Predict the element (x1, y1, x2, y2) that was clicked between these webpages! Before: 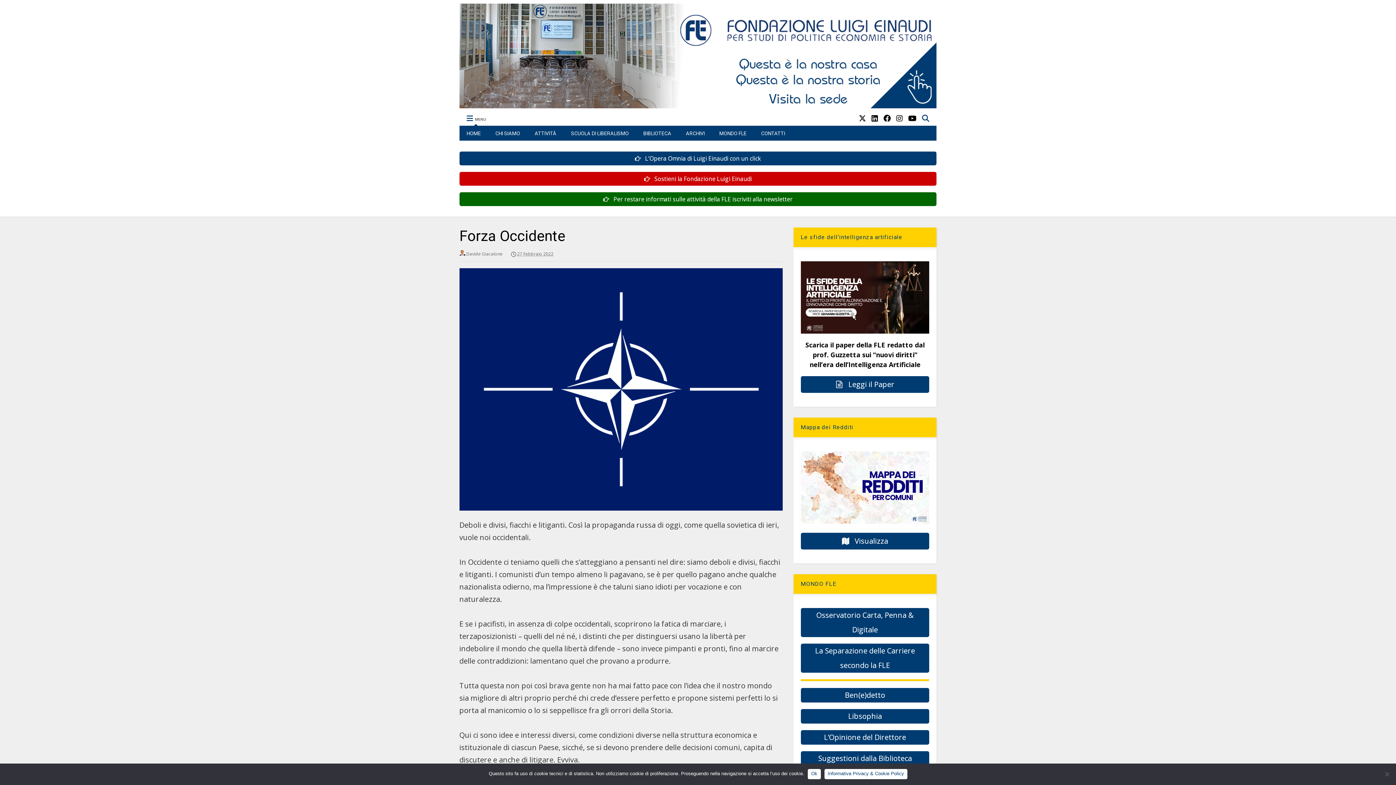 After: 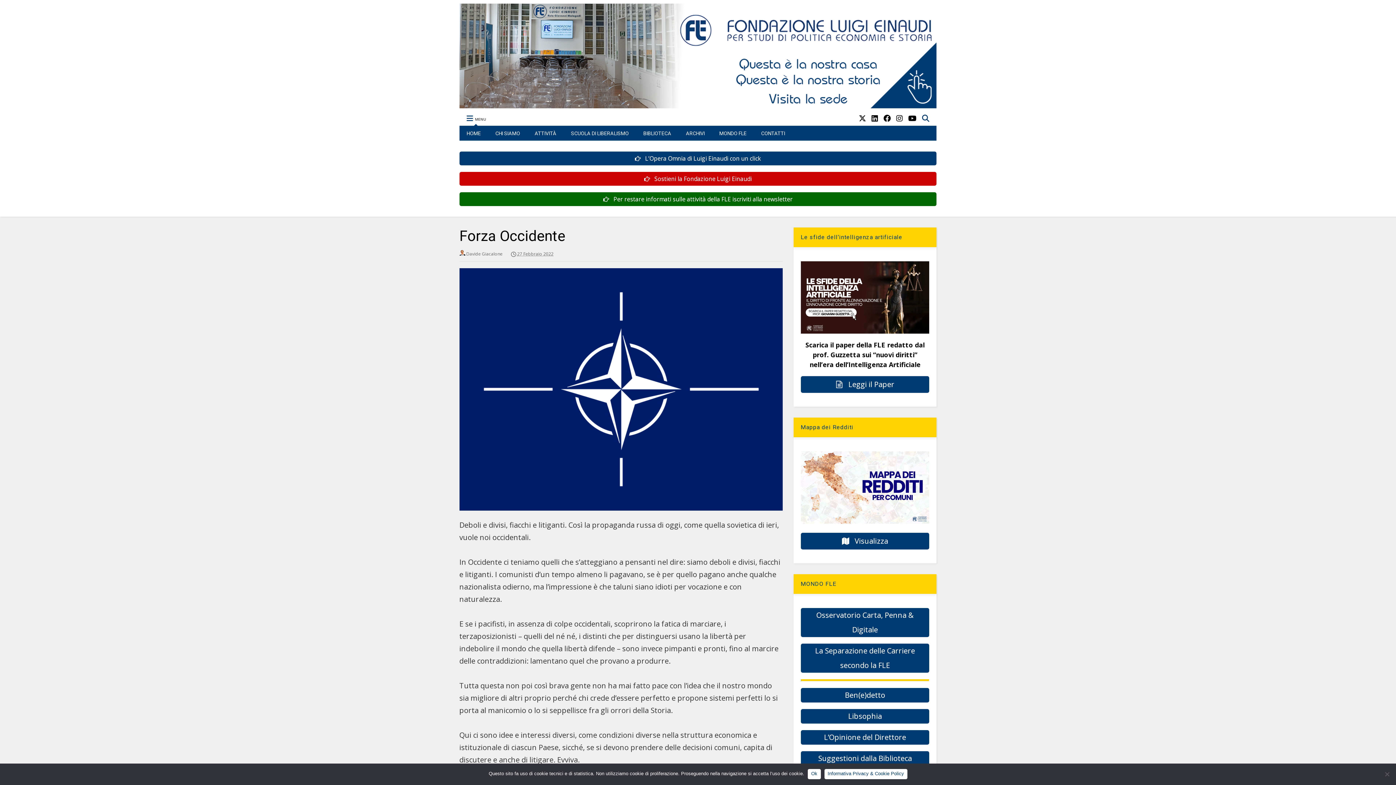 Action: bbox: (800, 261, 929, 333)